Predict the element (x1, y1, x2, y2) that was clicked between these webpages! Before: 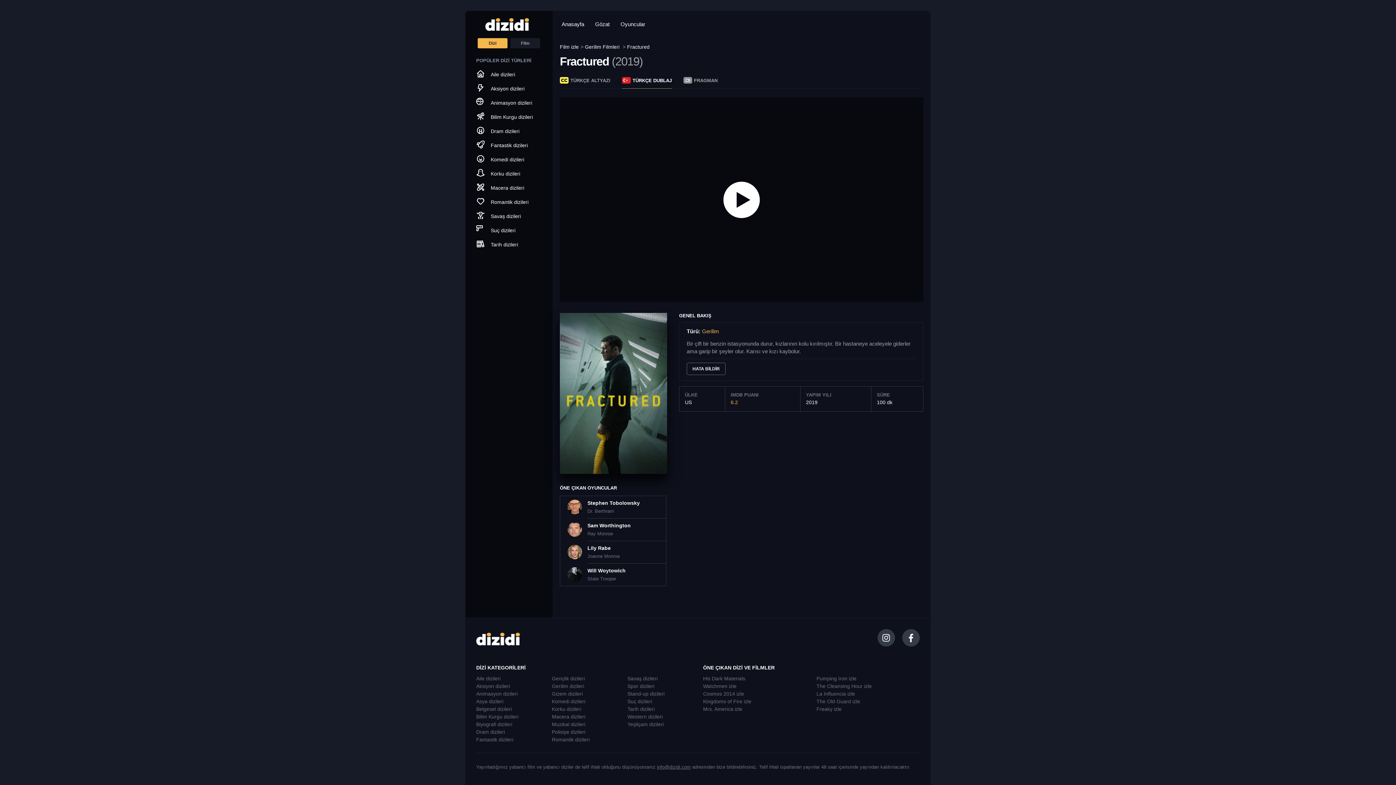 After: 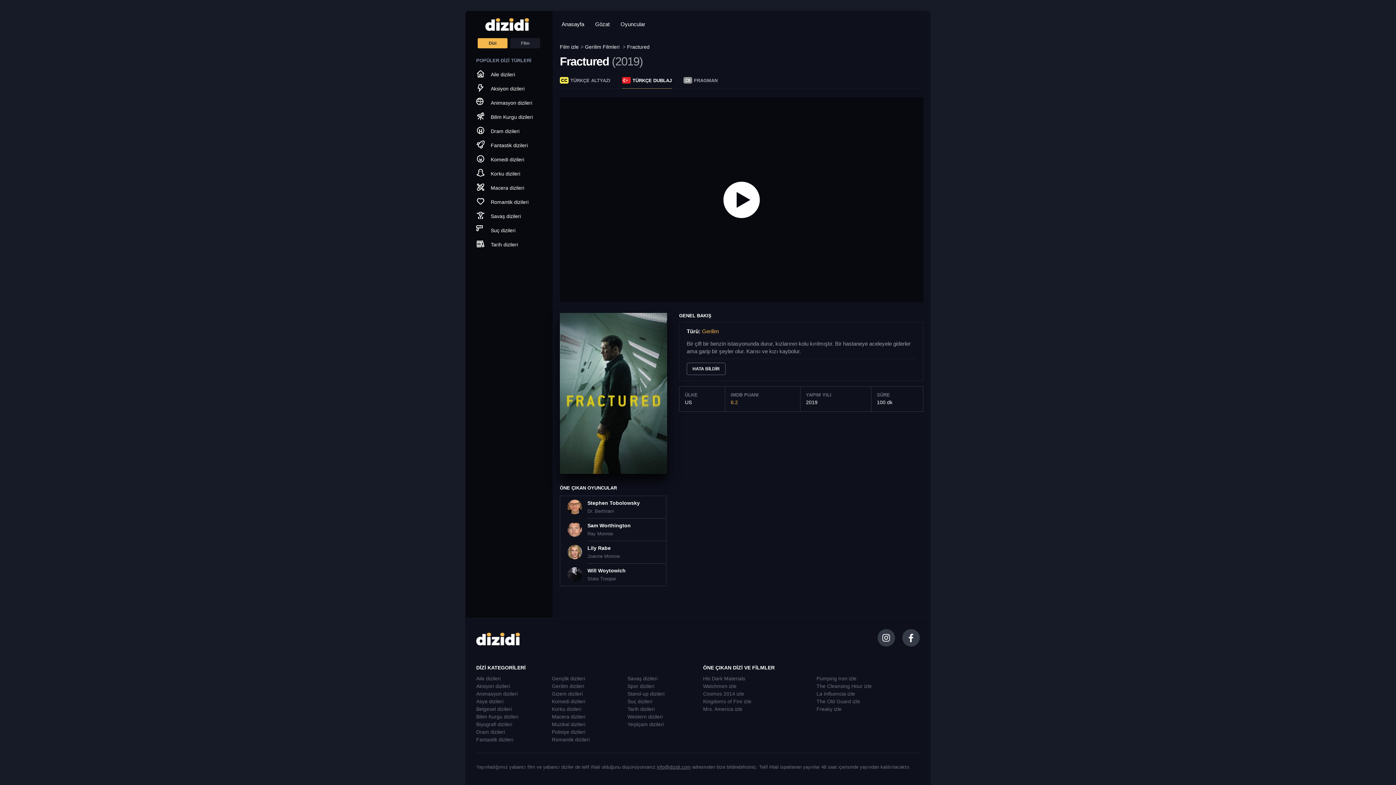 Action: bbox: (560, 312, 667, 474)